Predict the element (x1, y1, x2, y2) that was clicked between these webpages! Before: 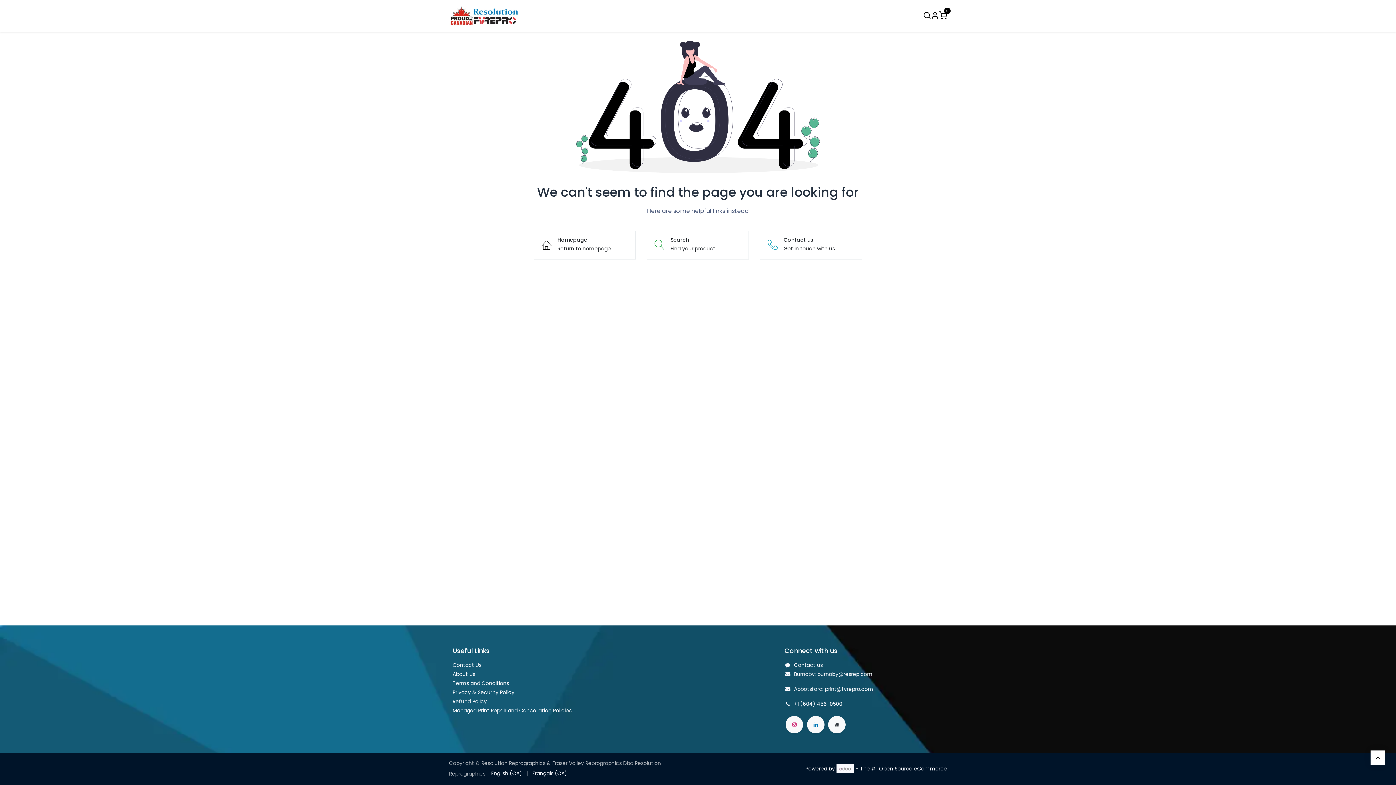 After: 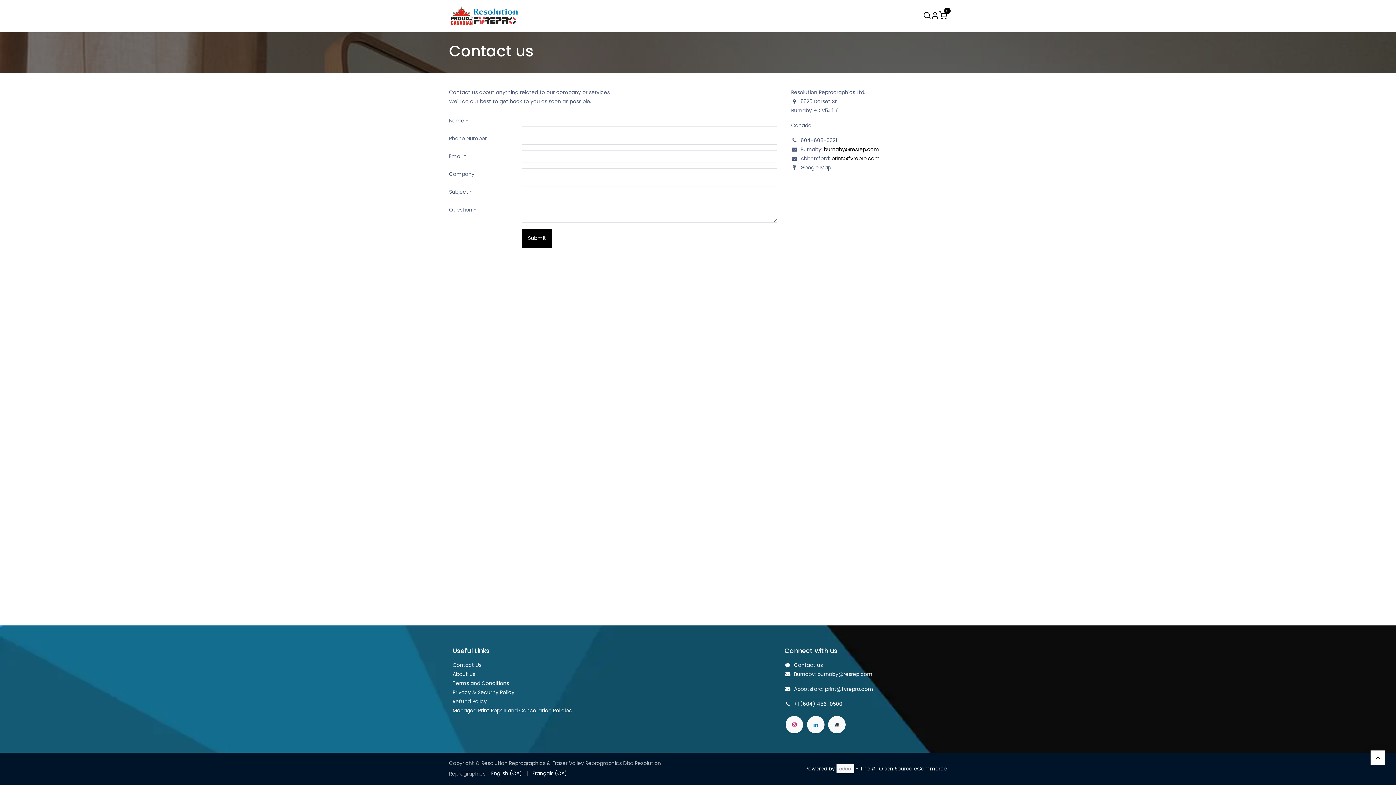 Action: bbox: (794, 661, 822, 669) label: Contact us